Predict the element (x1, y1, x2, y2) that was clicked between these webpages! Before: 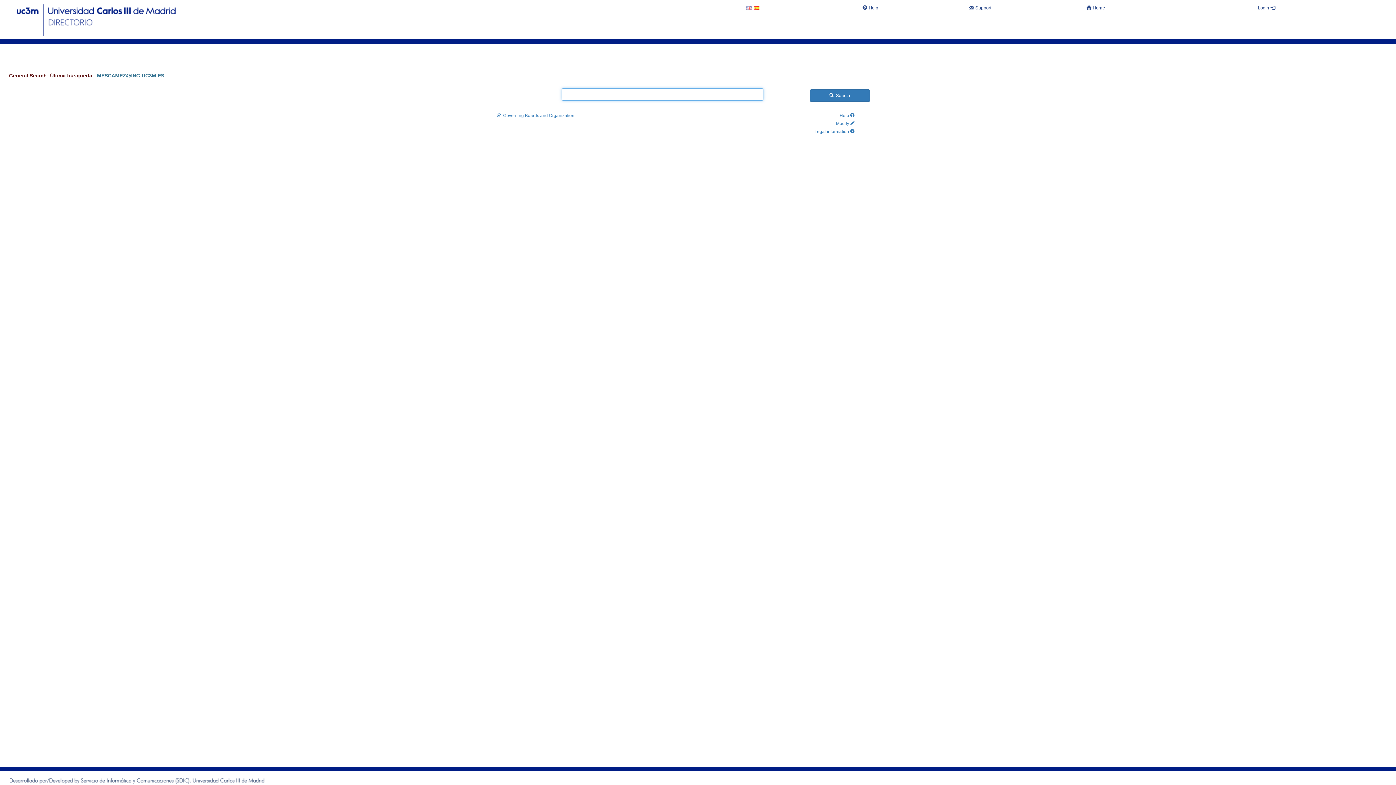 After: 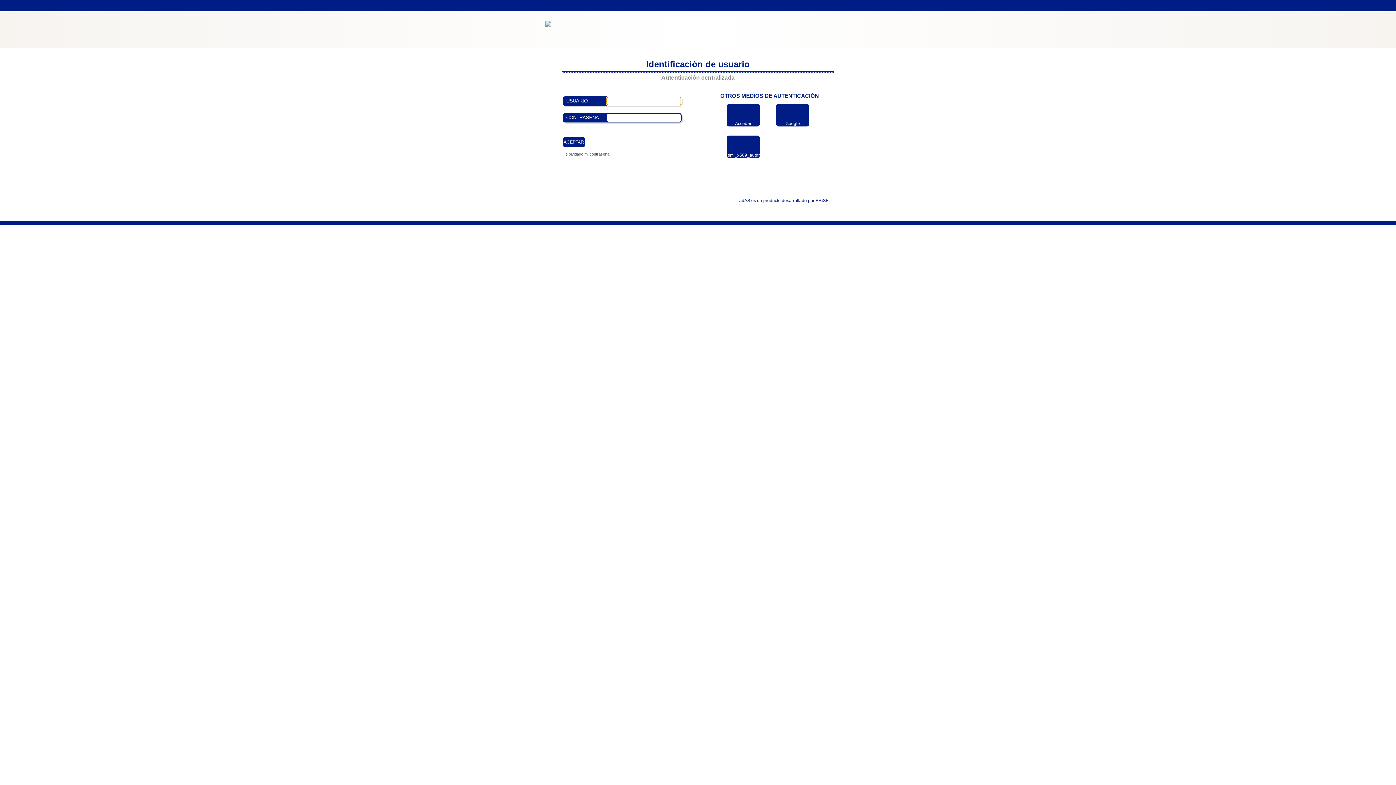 Action: label: Login  bbox: (1258, 5, 1275, 10)